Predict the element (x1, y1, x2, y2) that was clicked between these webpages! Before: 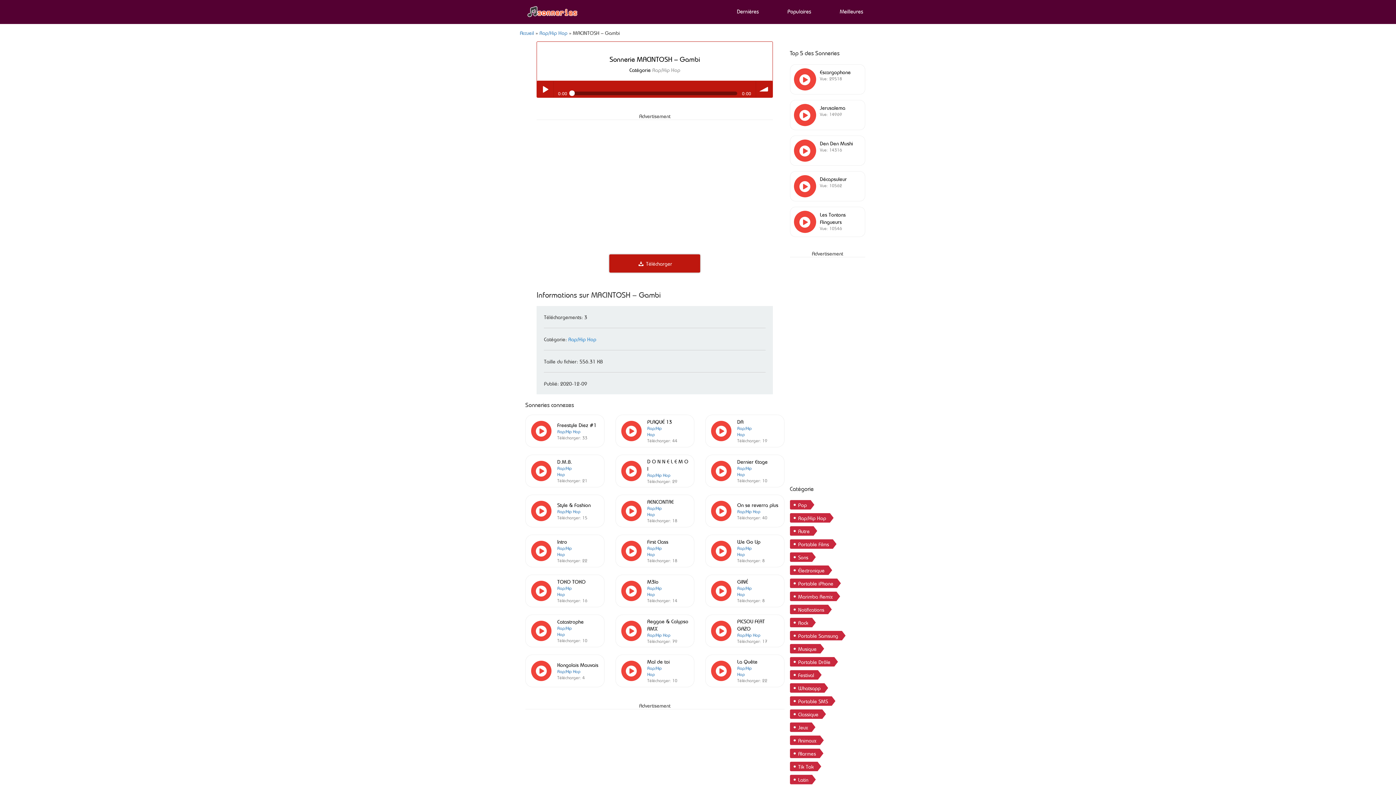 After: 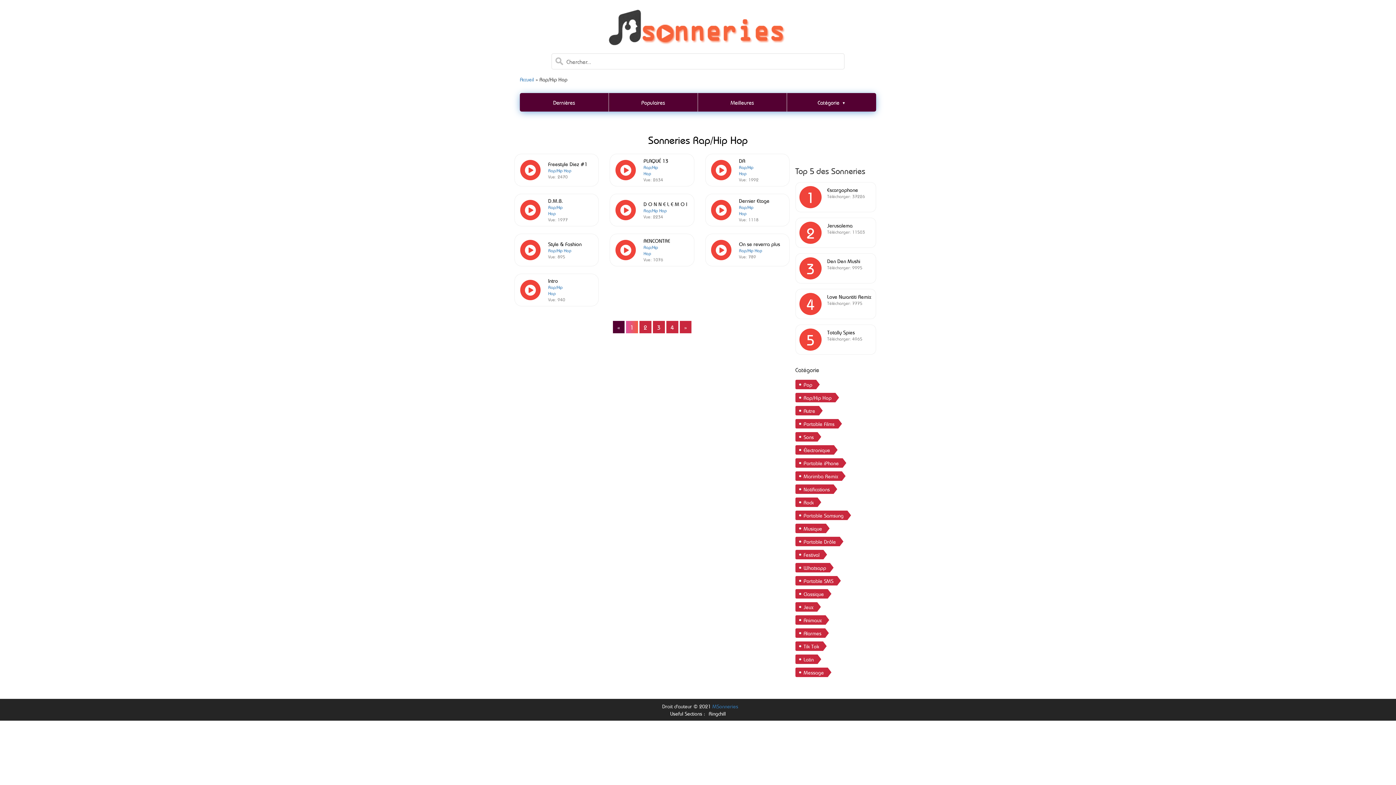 Action: label: Rap/Hip Hop bbox: (737, 632, 760, 638)